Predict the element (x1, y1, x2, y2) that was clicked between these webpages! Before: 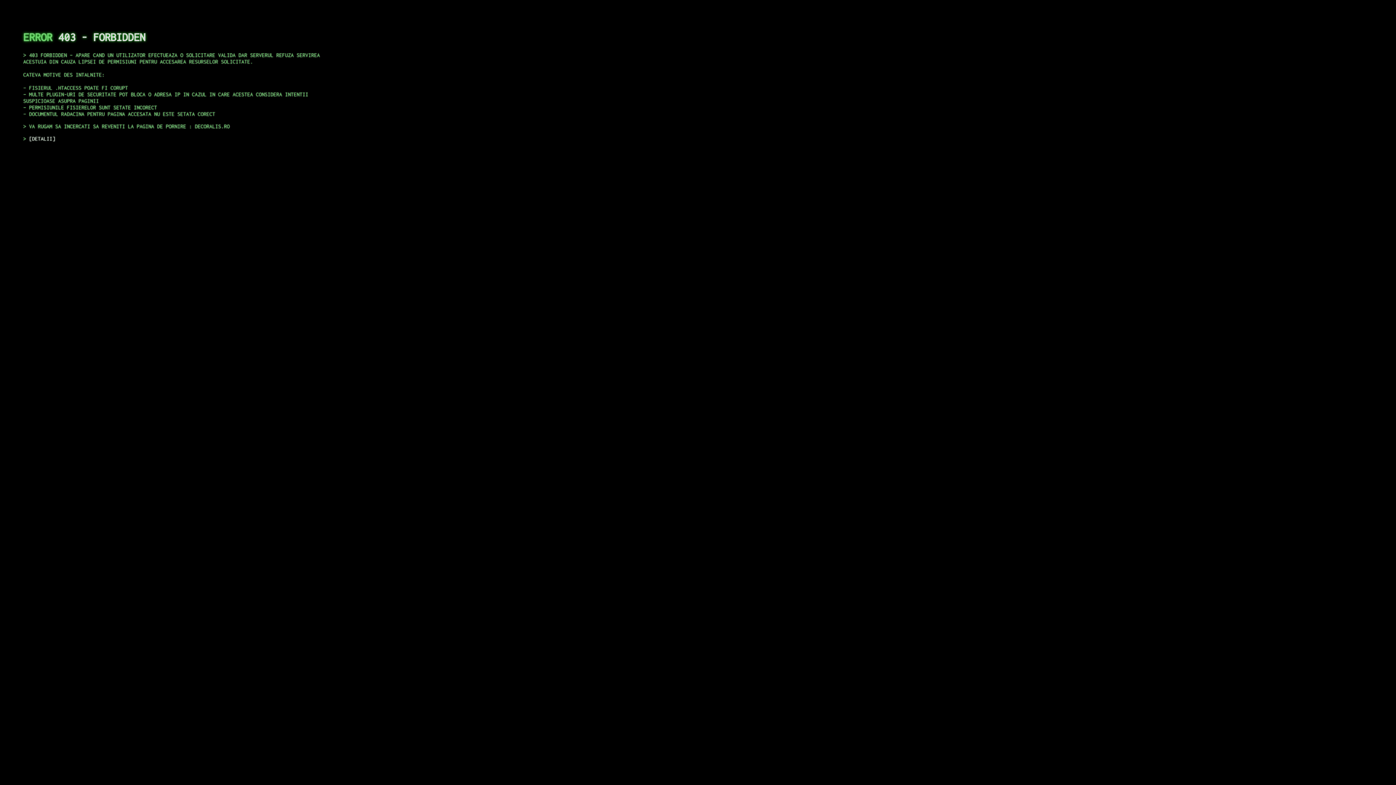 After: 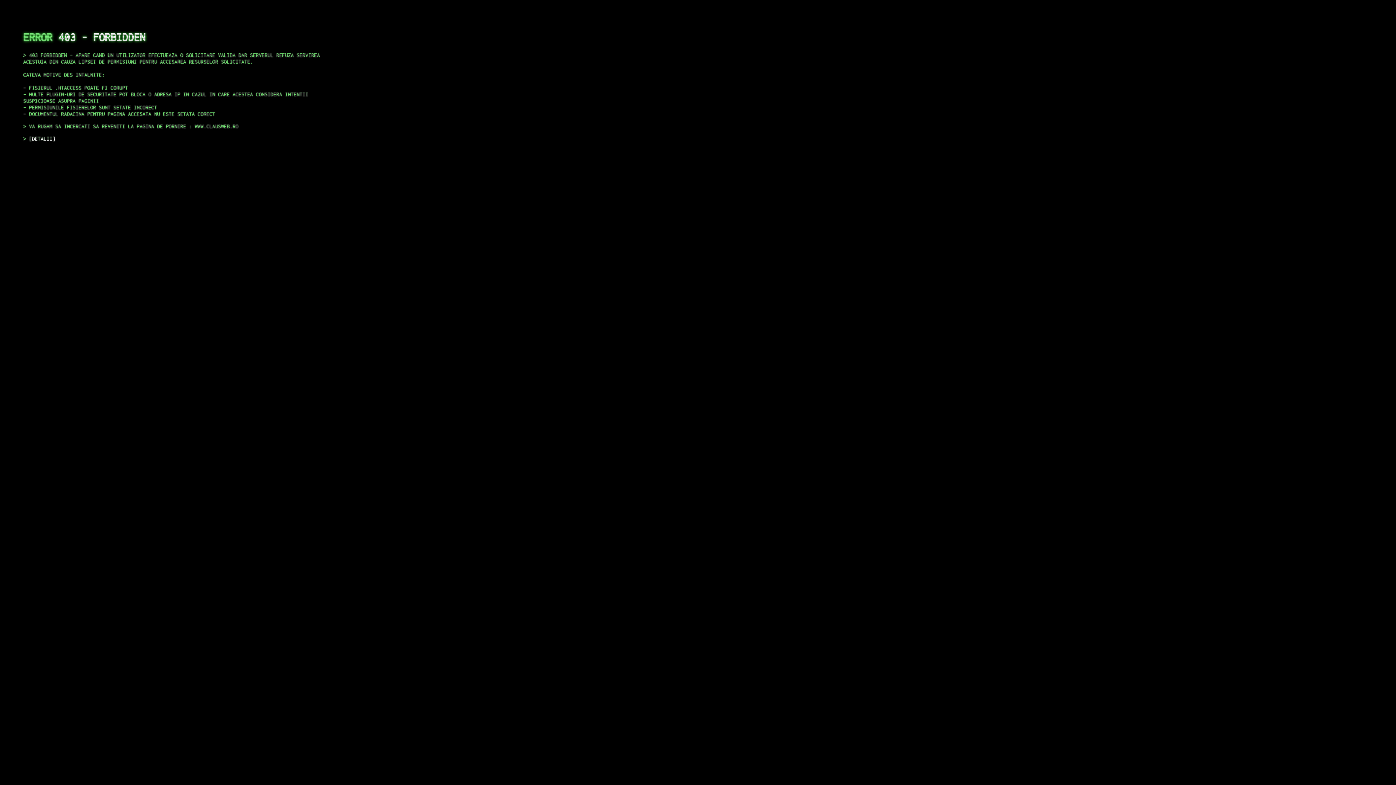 Action: label: DETALII bbox: (29, 135, 55, 141)